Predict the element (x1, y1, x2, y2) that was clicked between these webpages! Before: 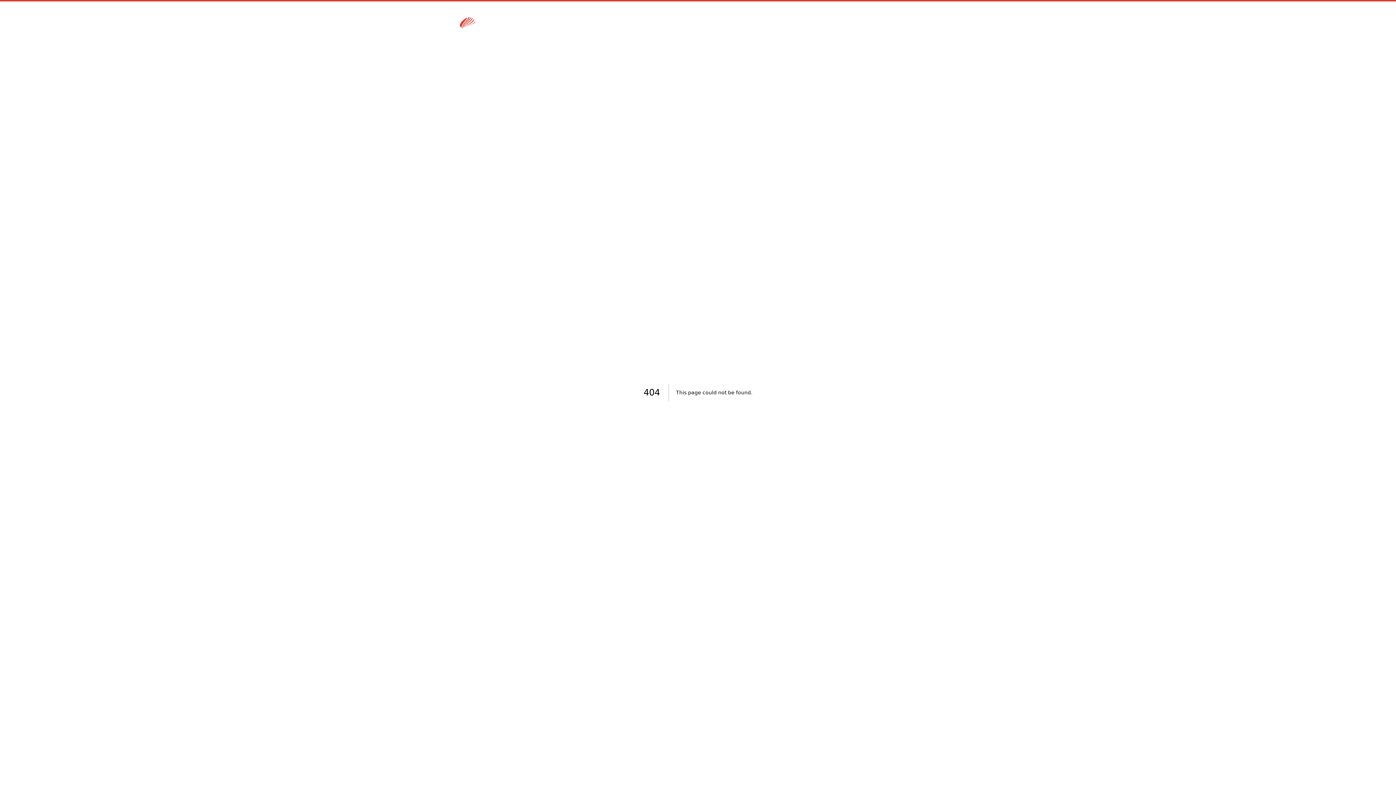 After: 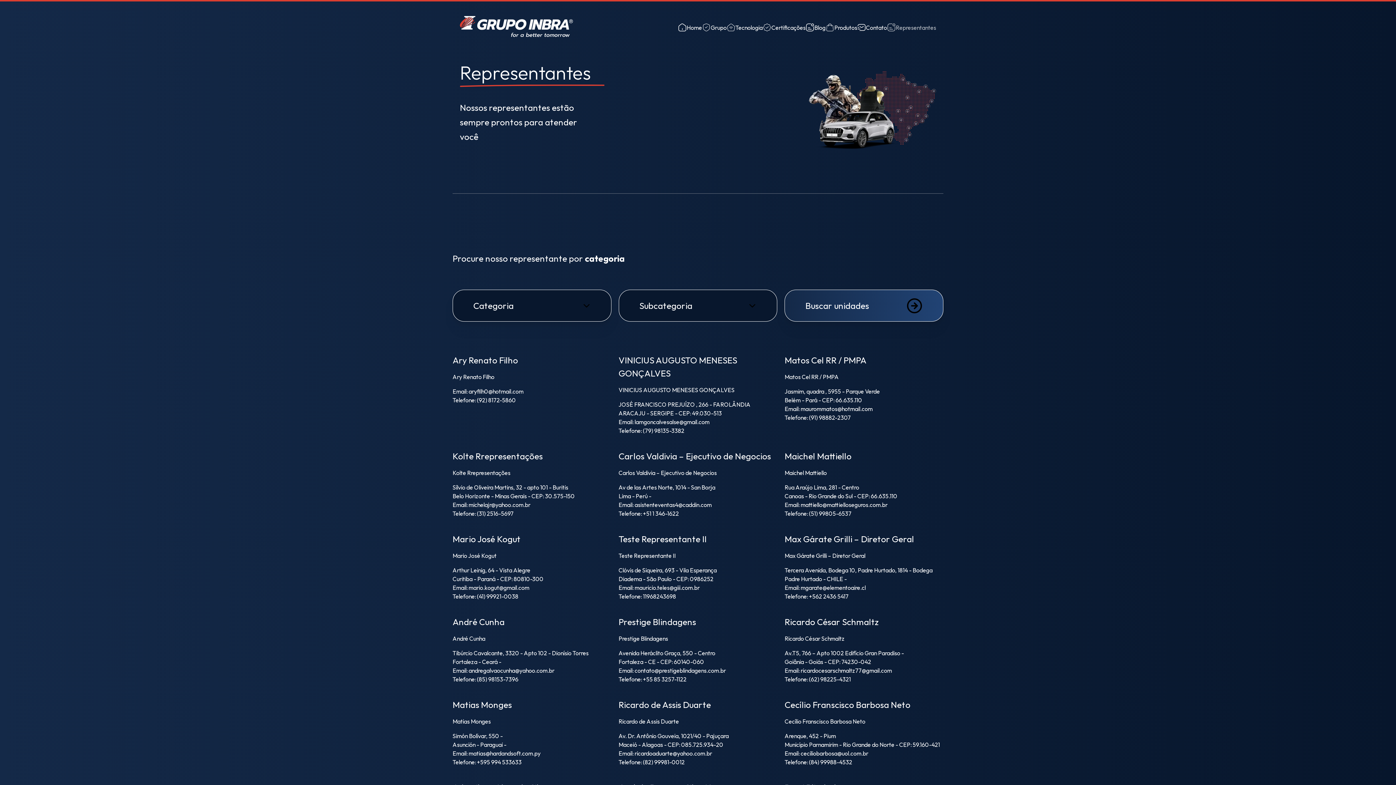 Action: label: Representantes bbox: (887, 22, 936, 32)